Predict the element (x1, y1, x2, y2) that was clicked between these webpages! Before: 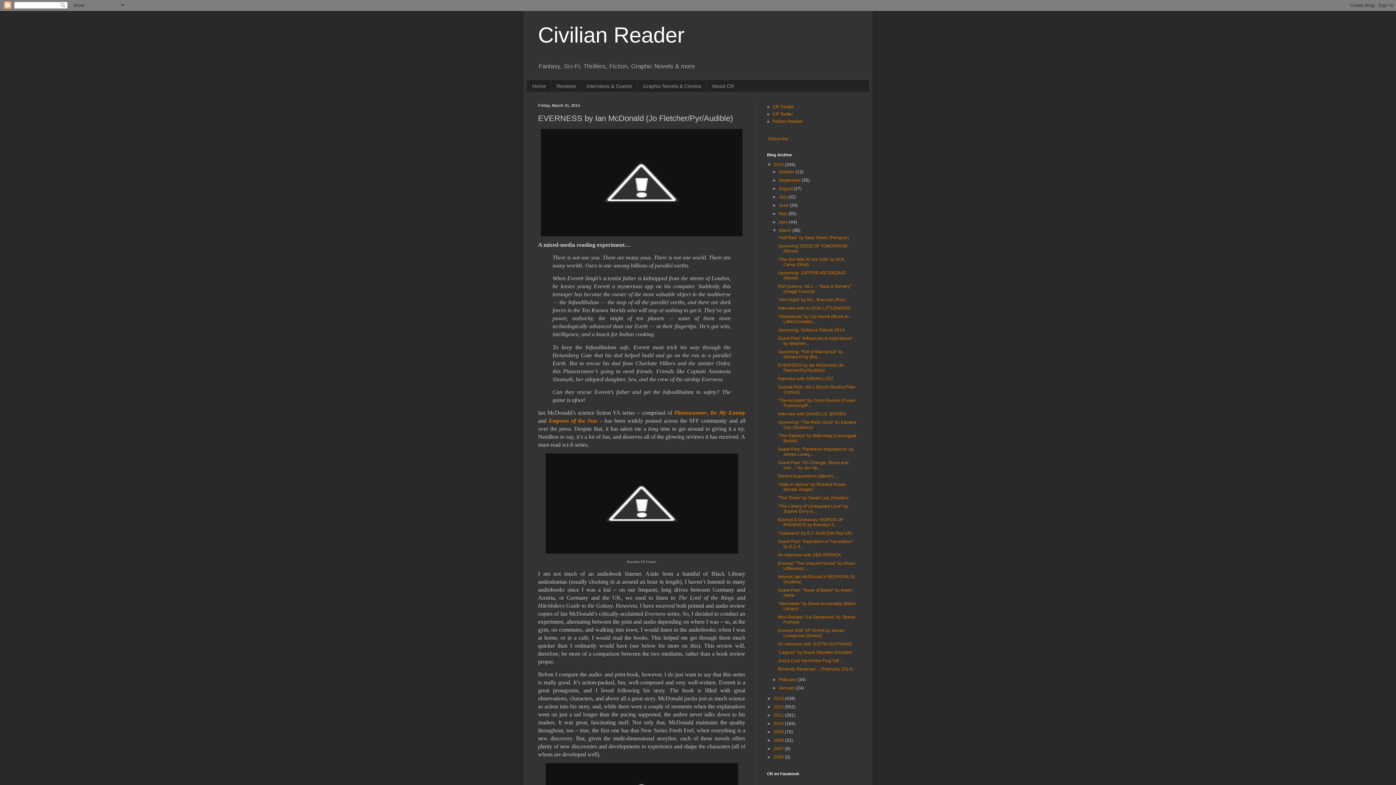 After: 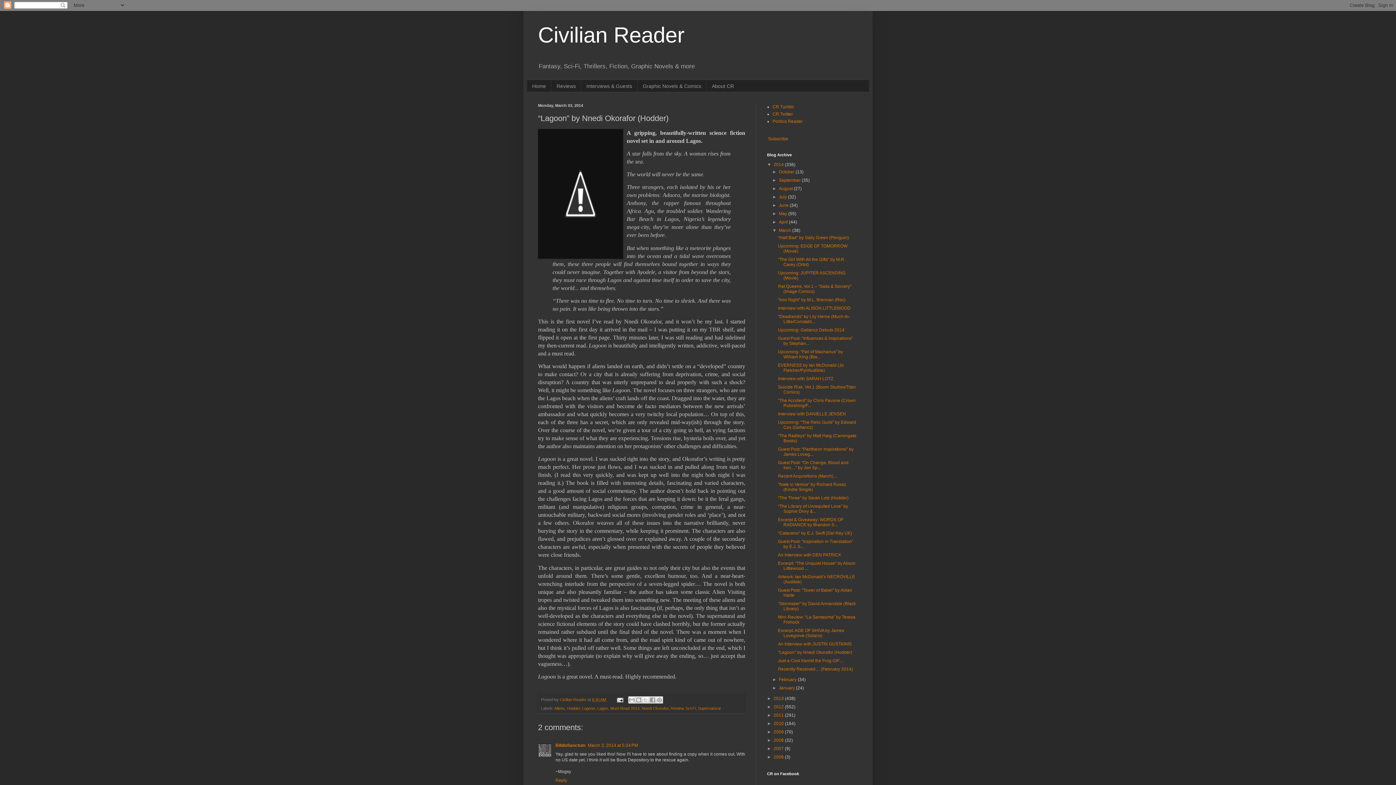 Action: label: “Lagoon” by Nnedi Okorafor (Hodder) bbox: (778, 650, 852, 655)